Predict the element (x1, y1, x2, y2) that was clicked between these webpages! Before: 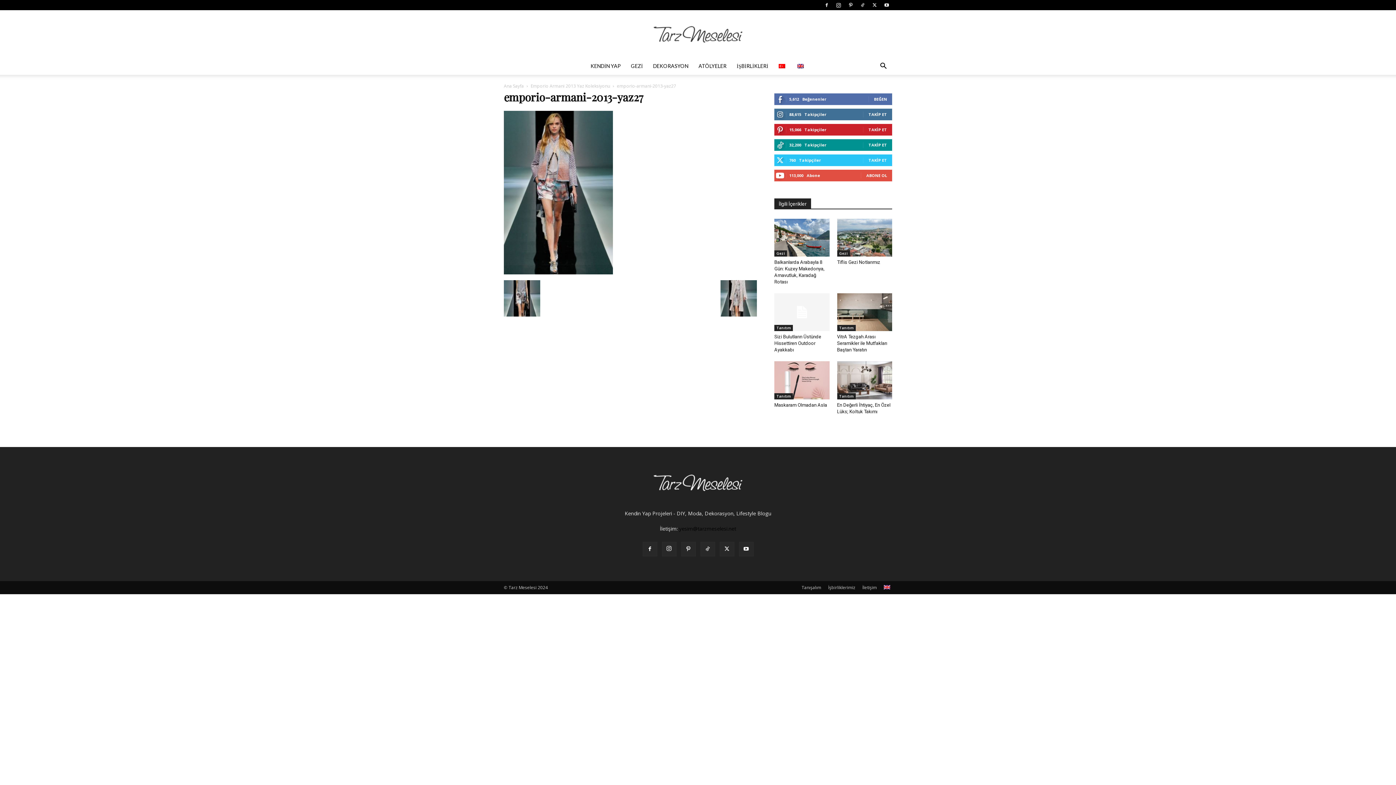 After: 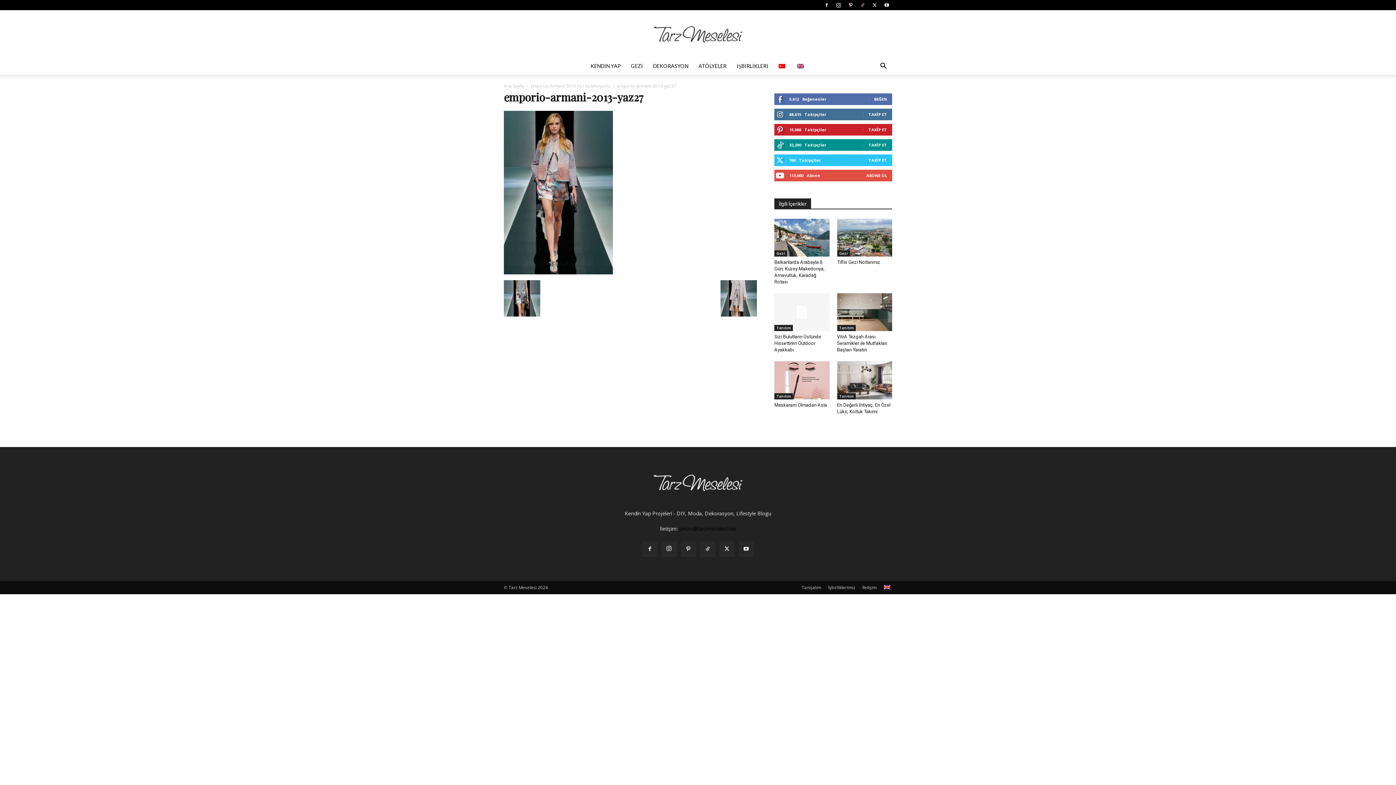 Action: bbox: (857, 0, 868, 10)